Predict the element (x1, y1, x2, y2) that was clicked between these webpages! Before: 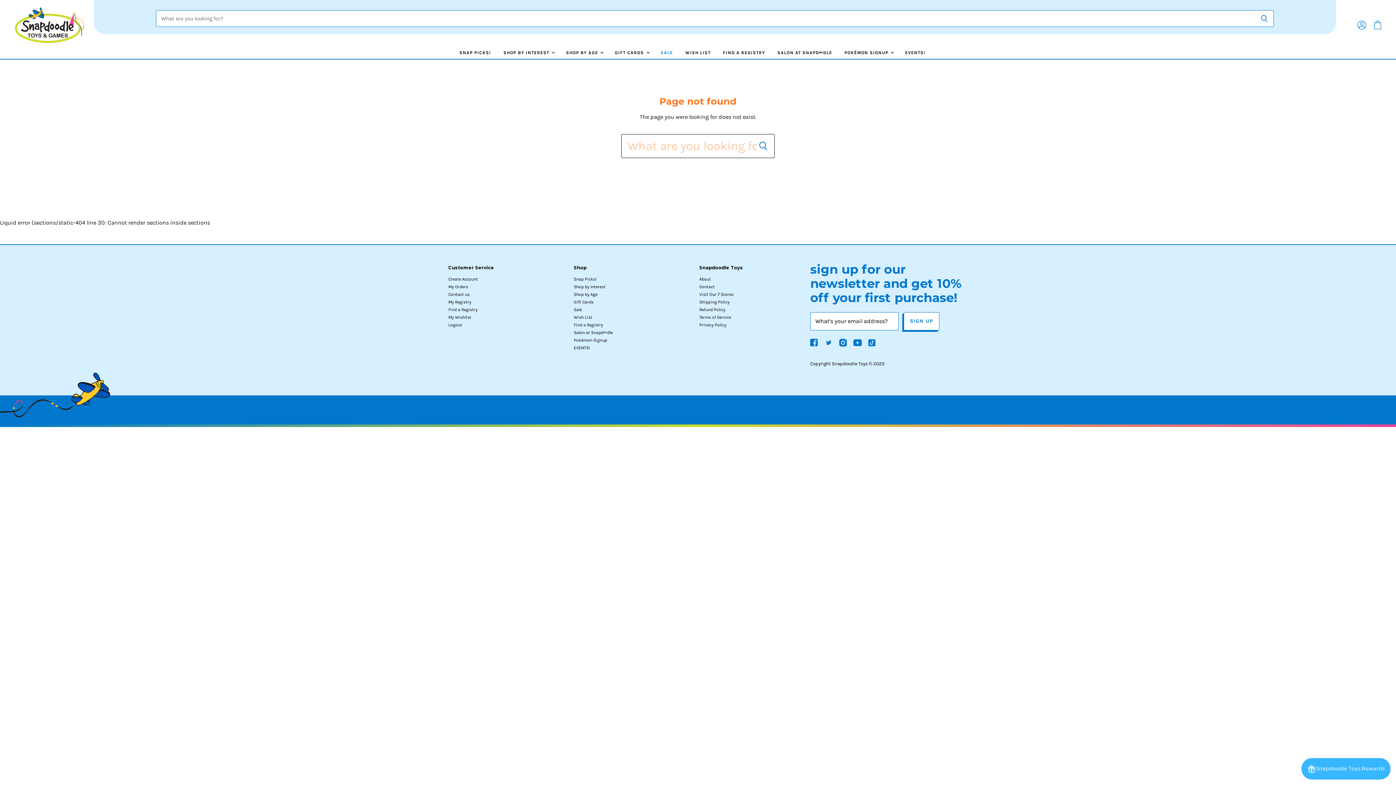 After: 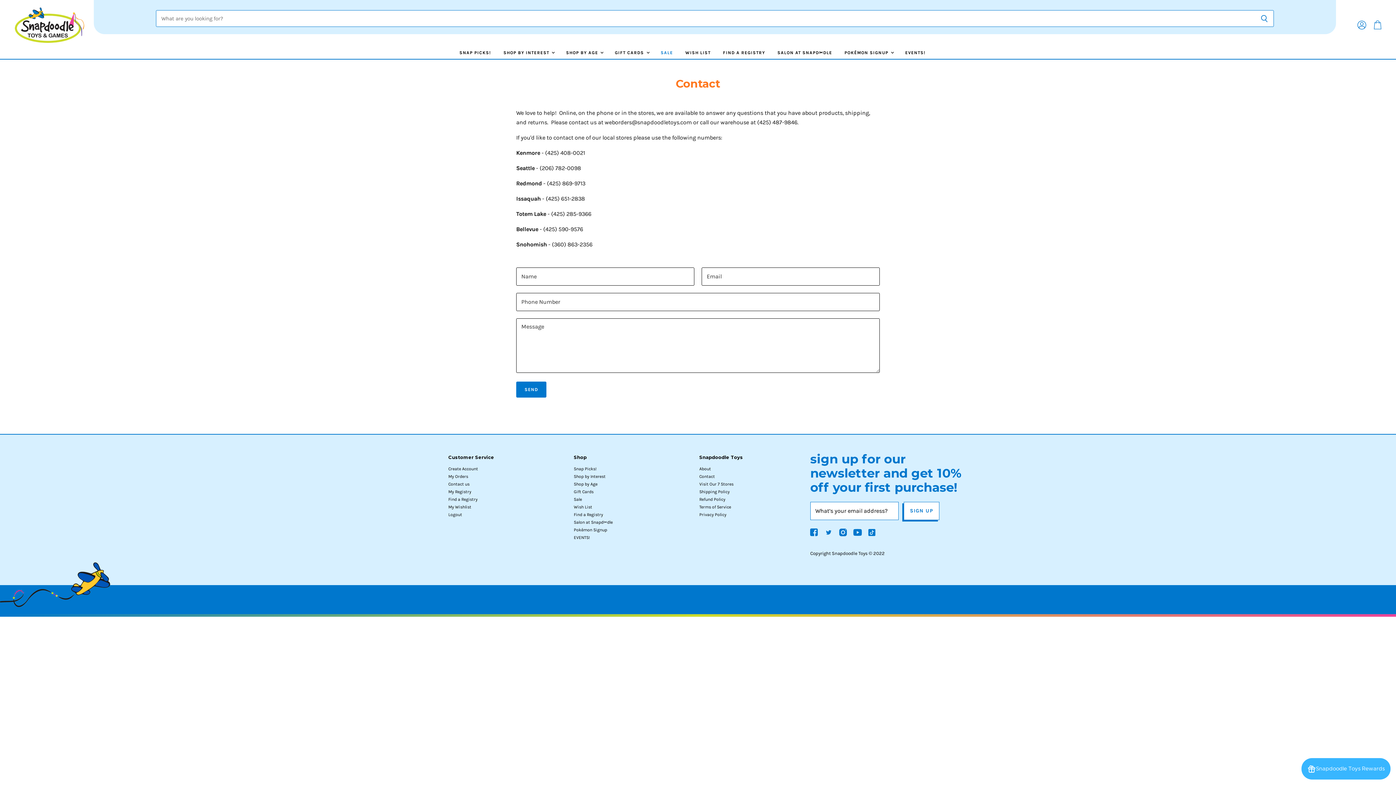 Action: bbox: (699, 284, 715, 289) label: Contact